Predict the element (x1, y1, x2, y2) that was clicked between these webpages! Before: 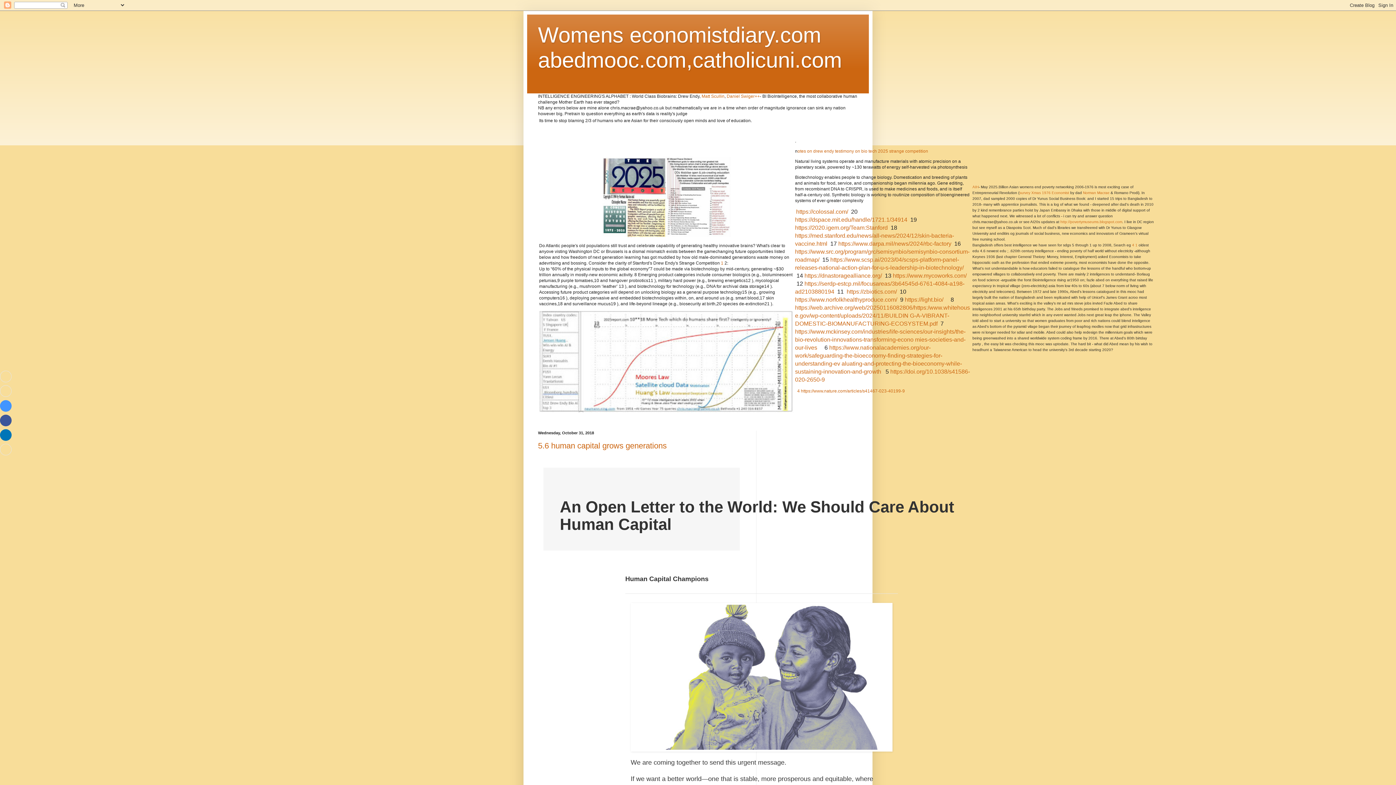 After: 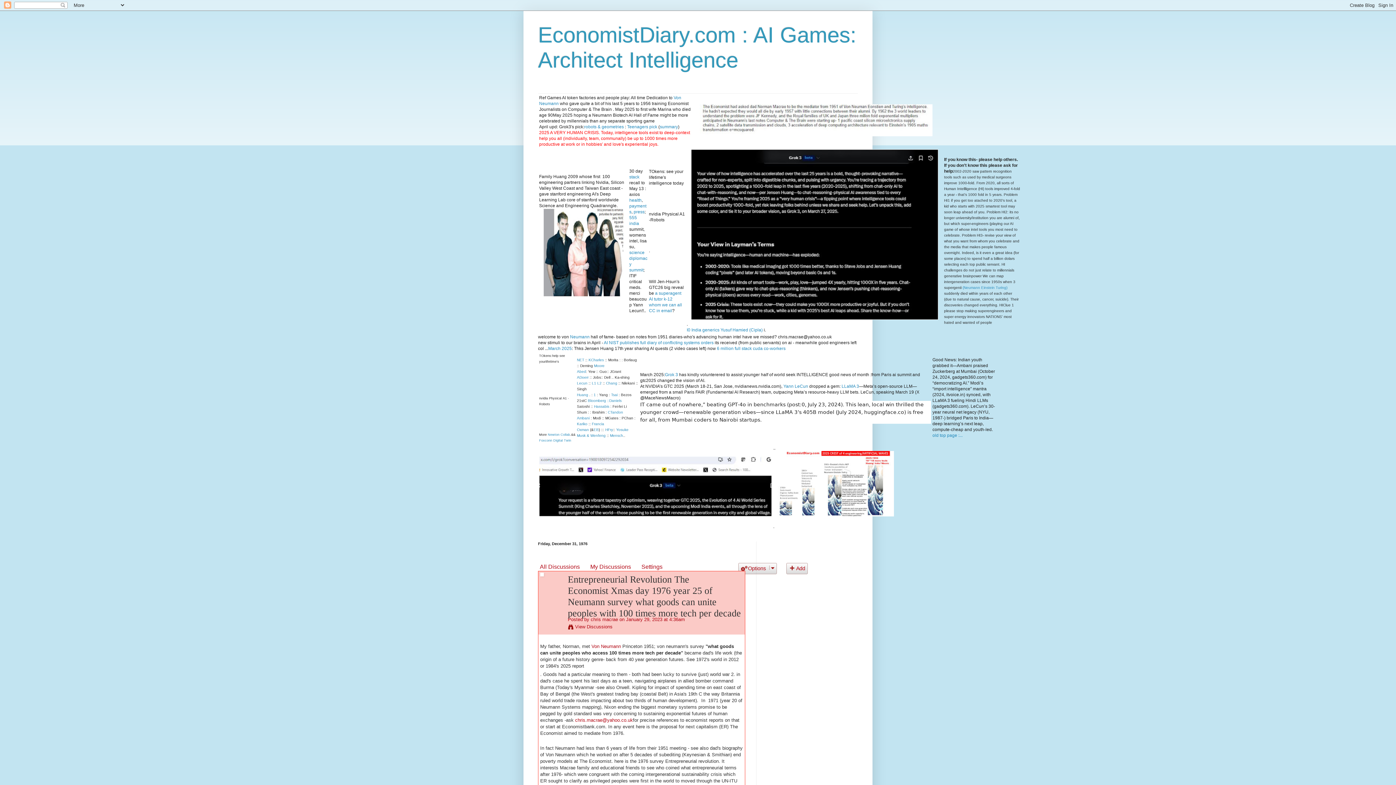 Action: label: survey Xmas 1976 Economist bbox: (1019, 190, 1069, 194)